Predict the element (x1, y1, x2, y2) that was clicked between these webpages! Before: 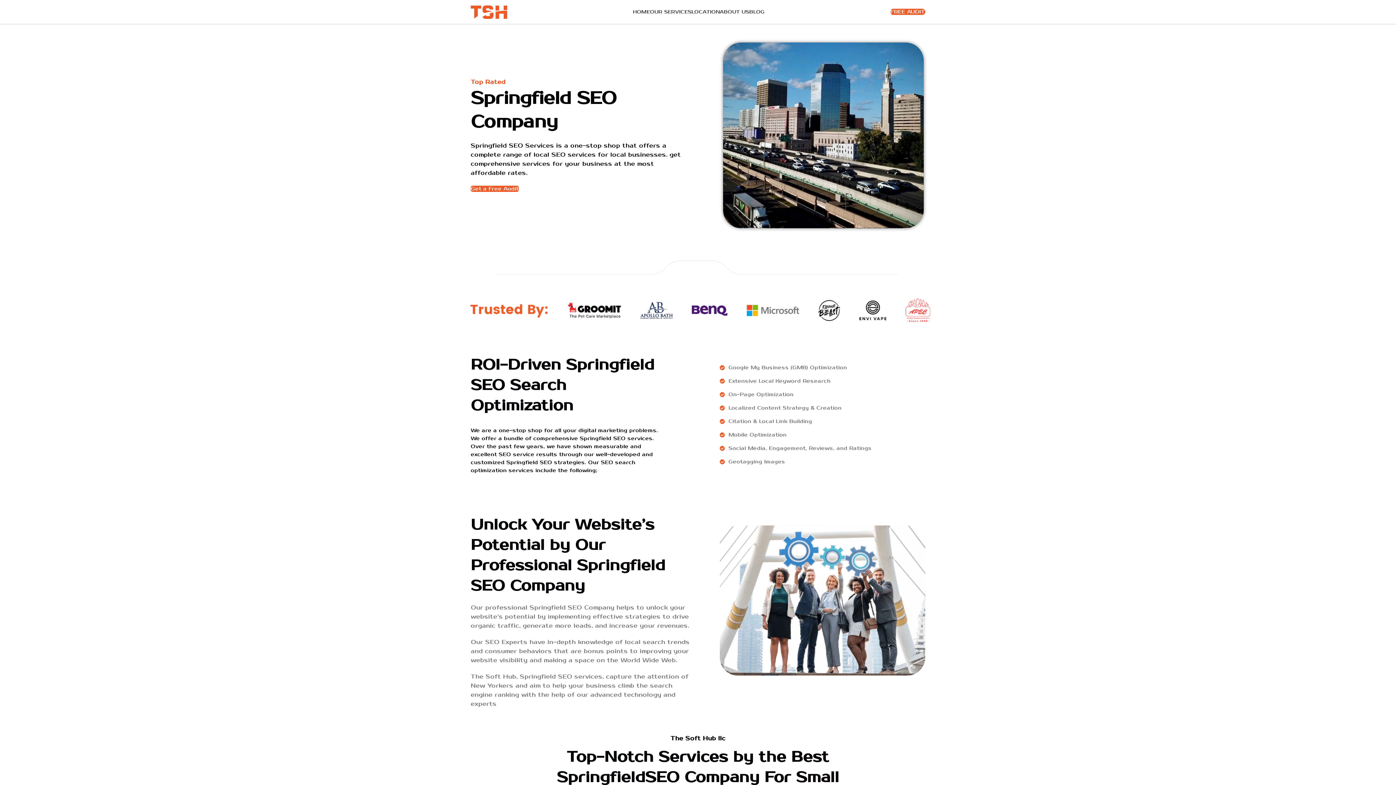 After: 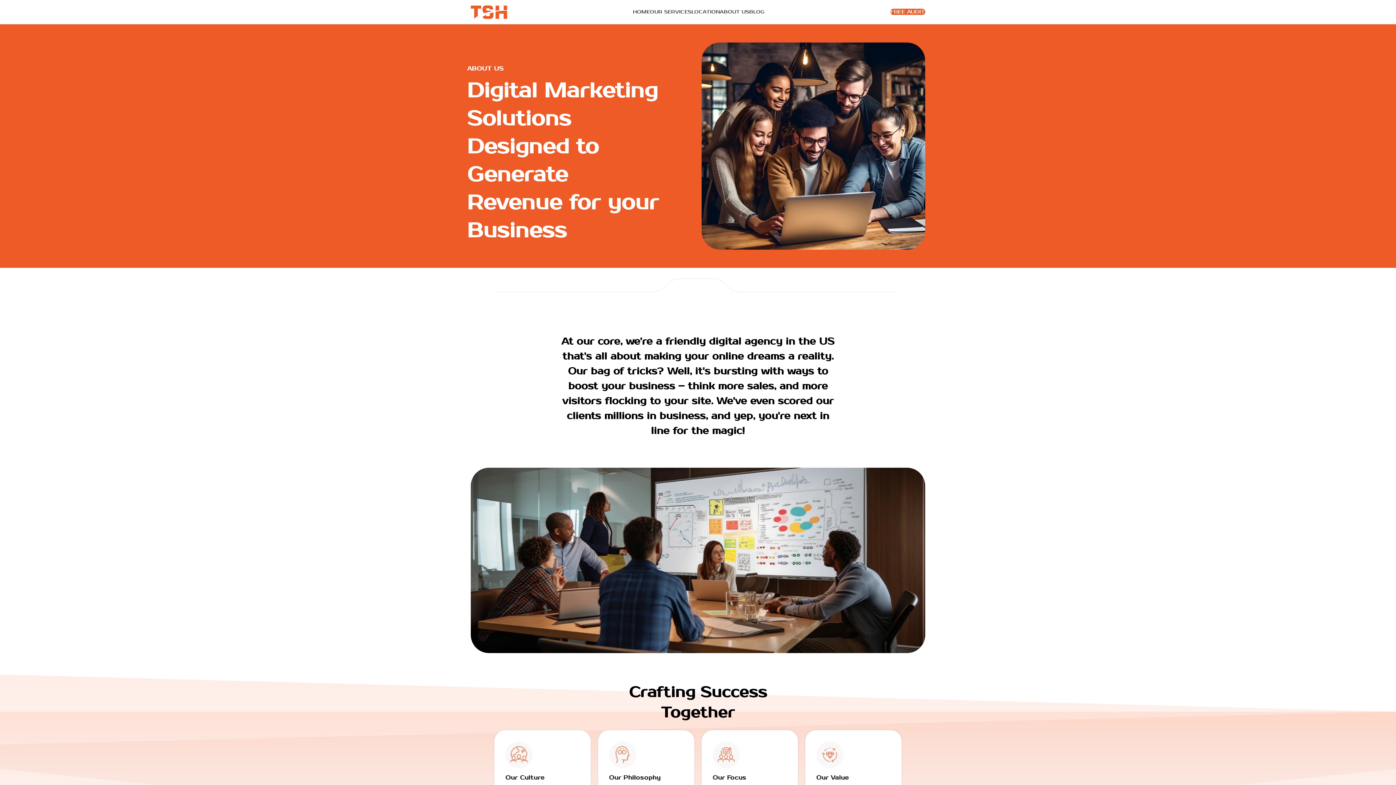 Action: label: ABOUT US bbox: (720, 4, 749, 19)